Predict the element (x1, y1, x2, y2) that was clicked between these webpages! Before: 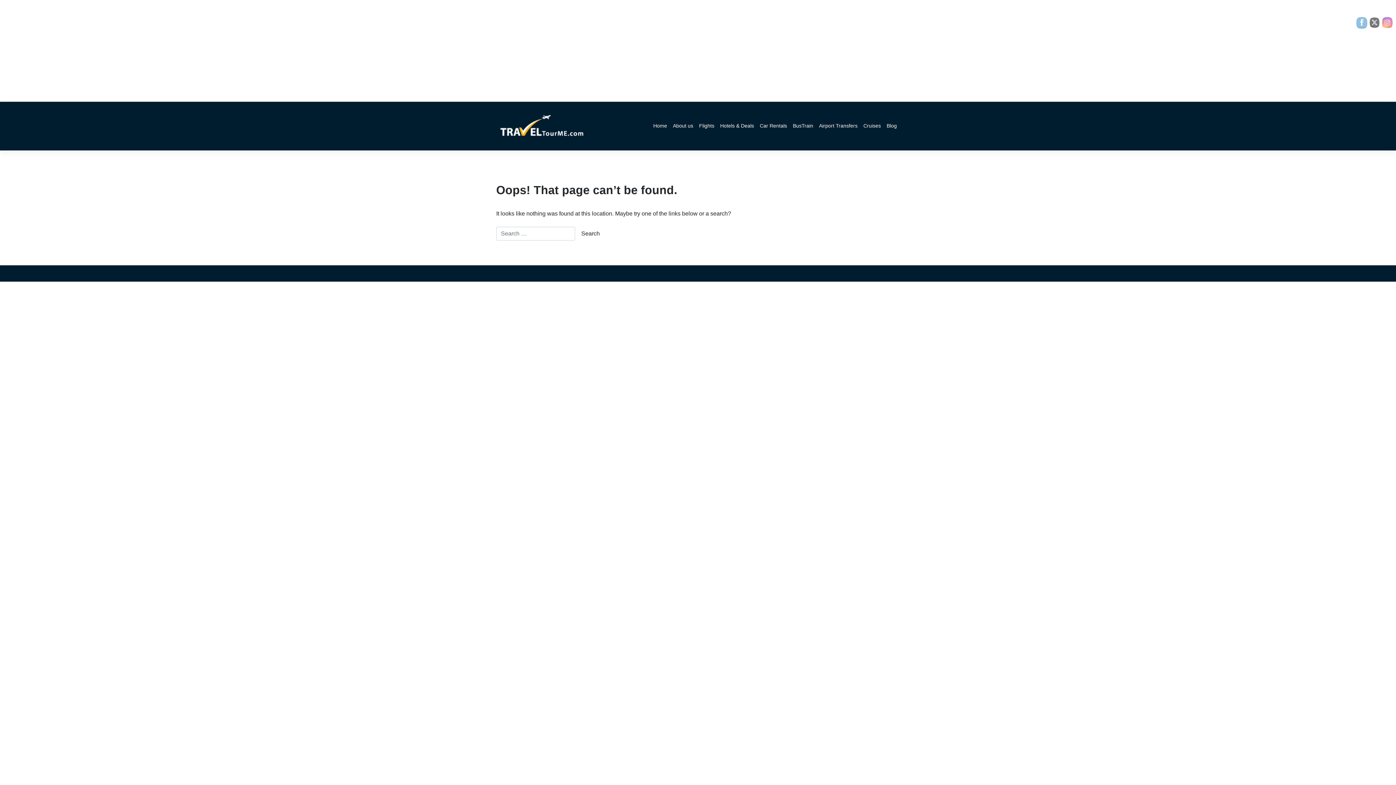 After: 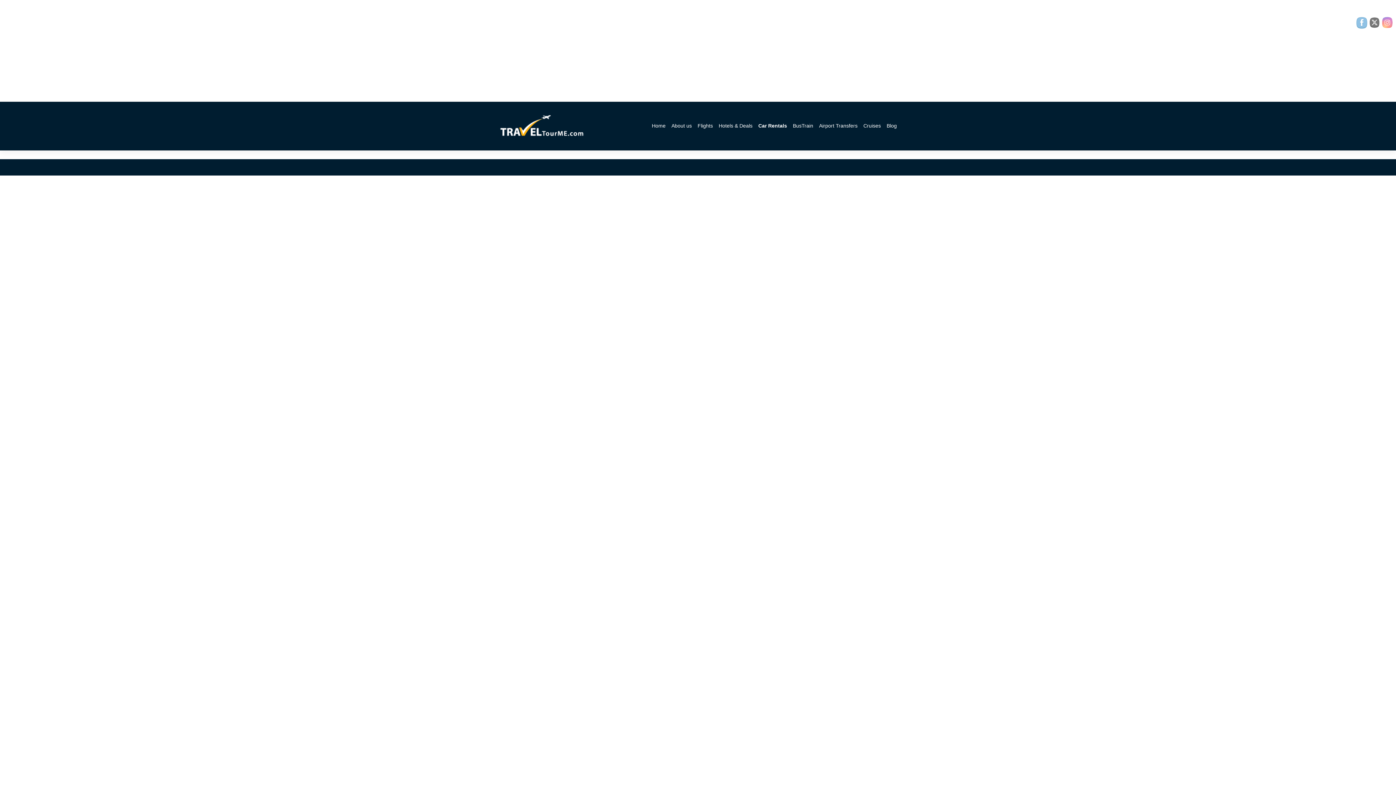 Action: label: Car Rentals bbox: (757, 119, 790, 132)